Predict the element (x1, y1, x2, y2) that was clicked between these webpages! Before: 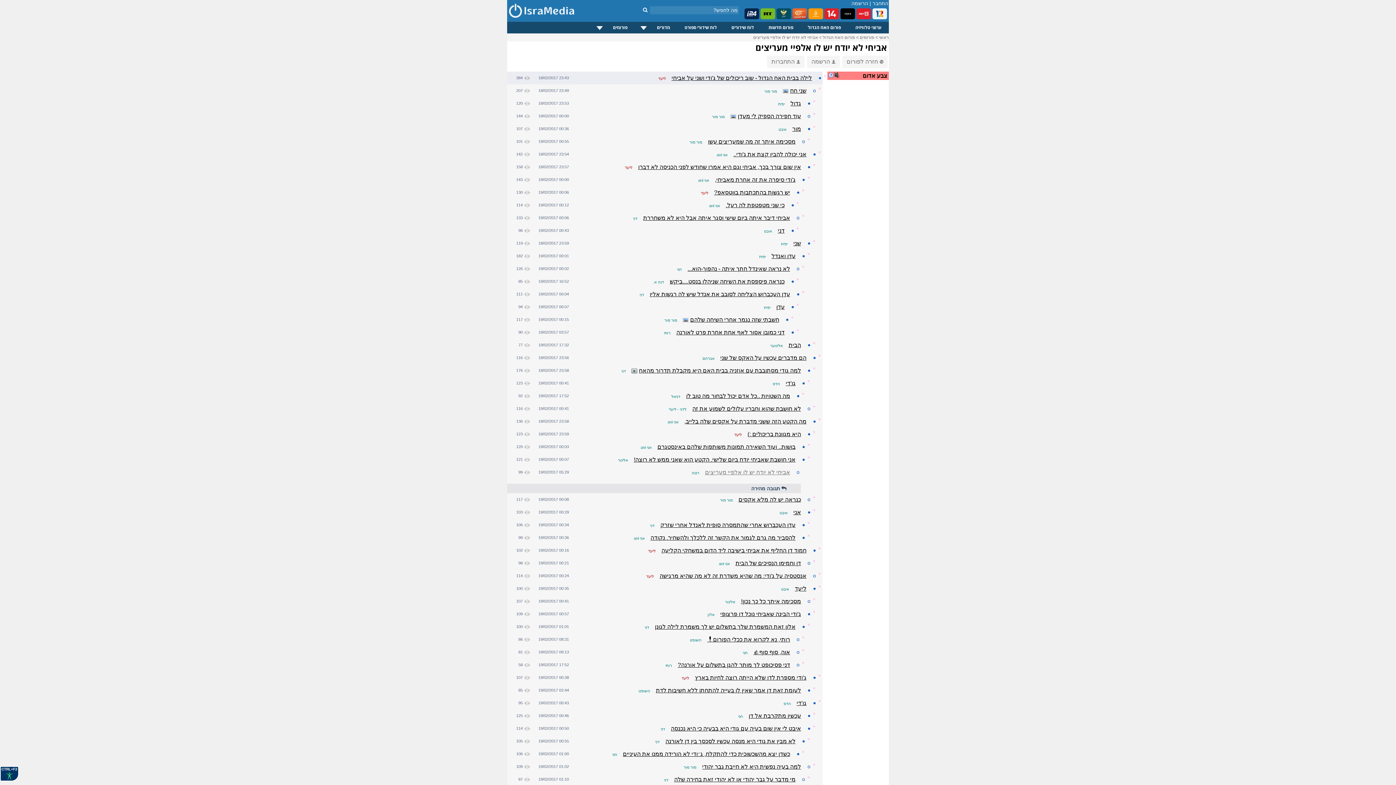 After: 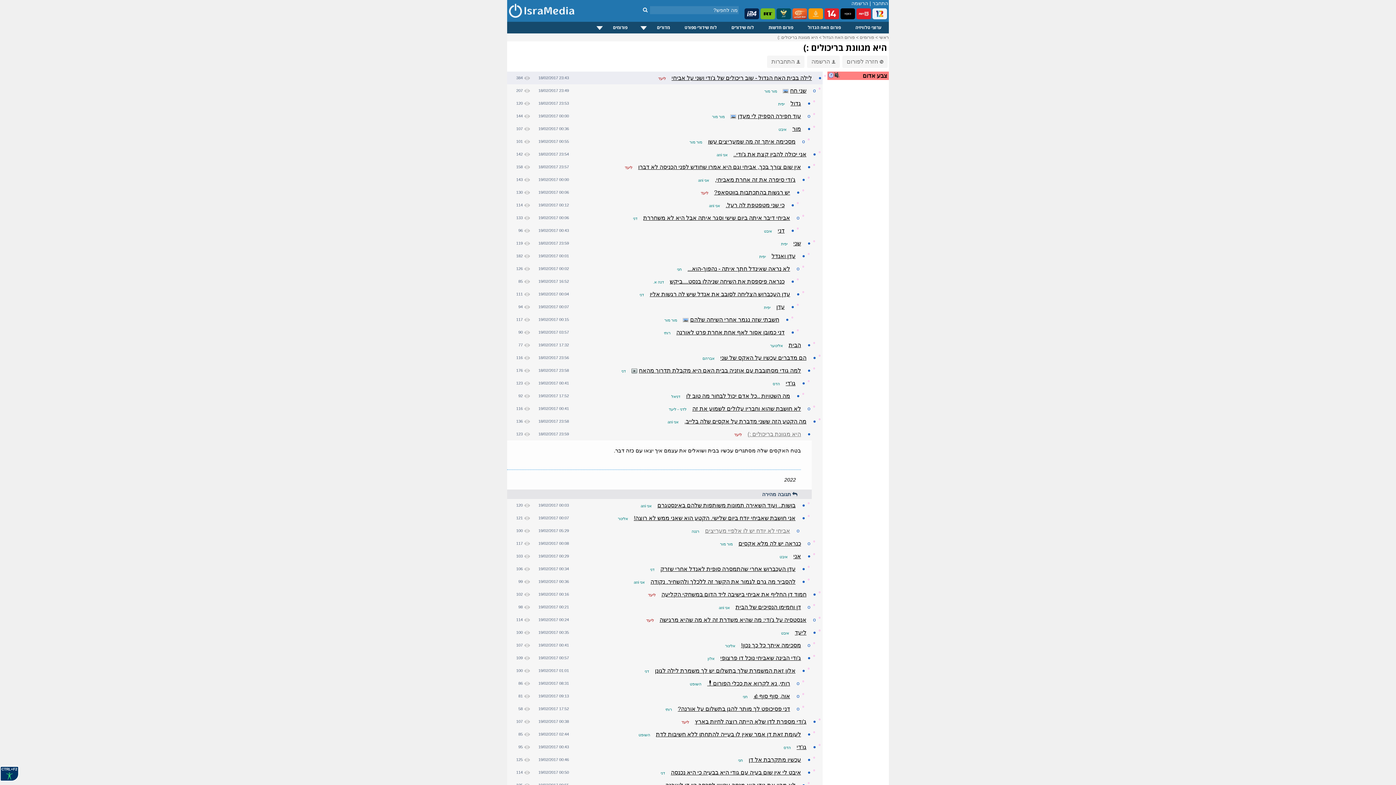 Action: label: ● bbox: (807, 431, 810, 437)